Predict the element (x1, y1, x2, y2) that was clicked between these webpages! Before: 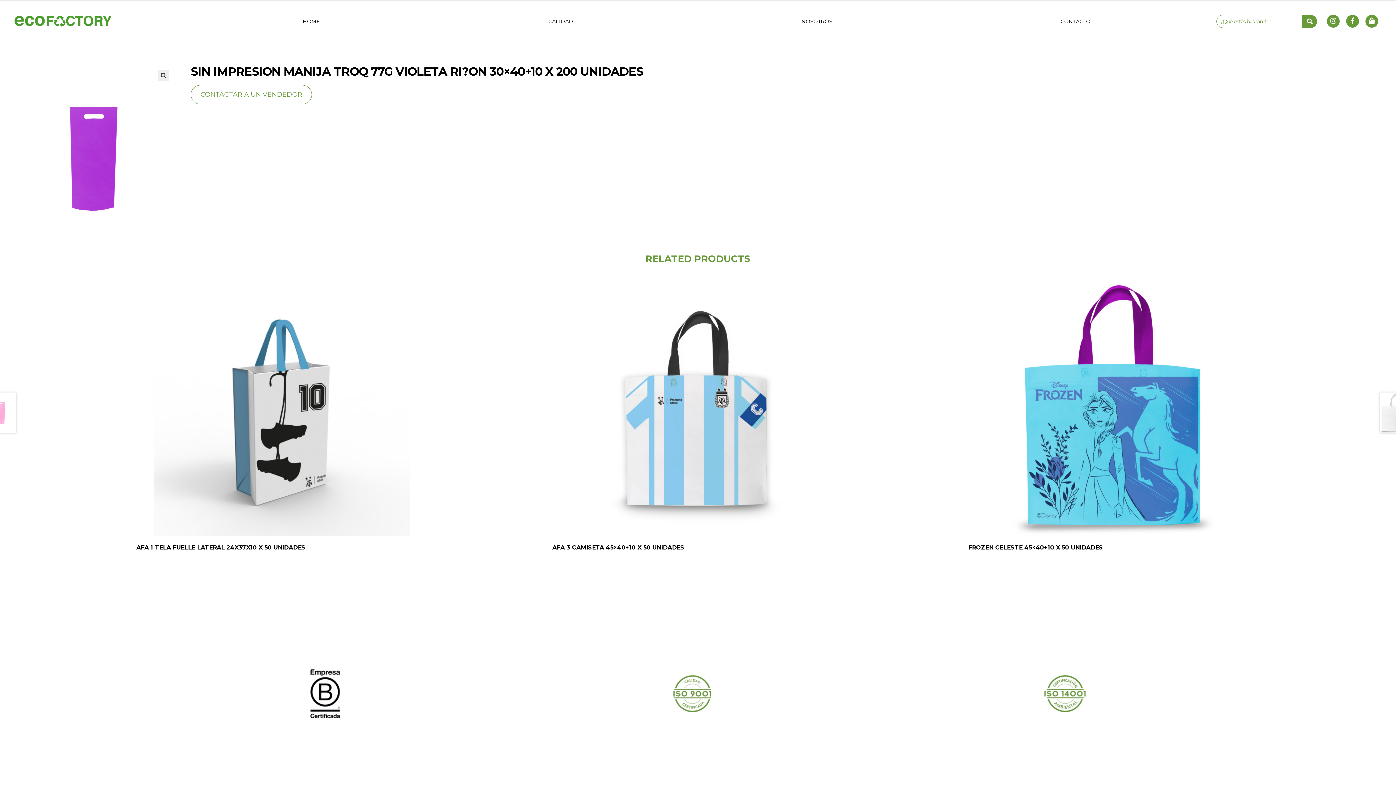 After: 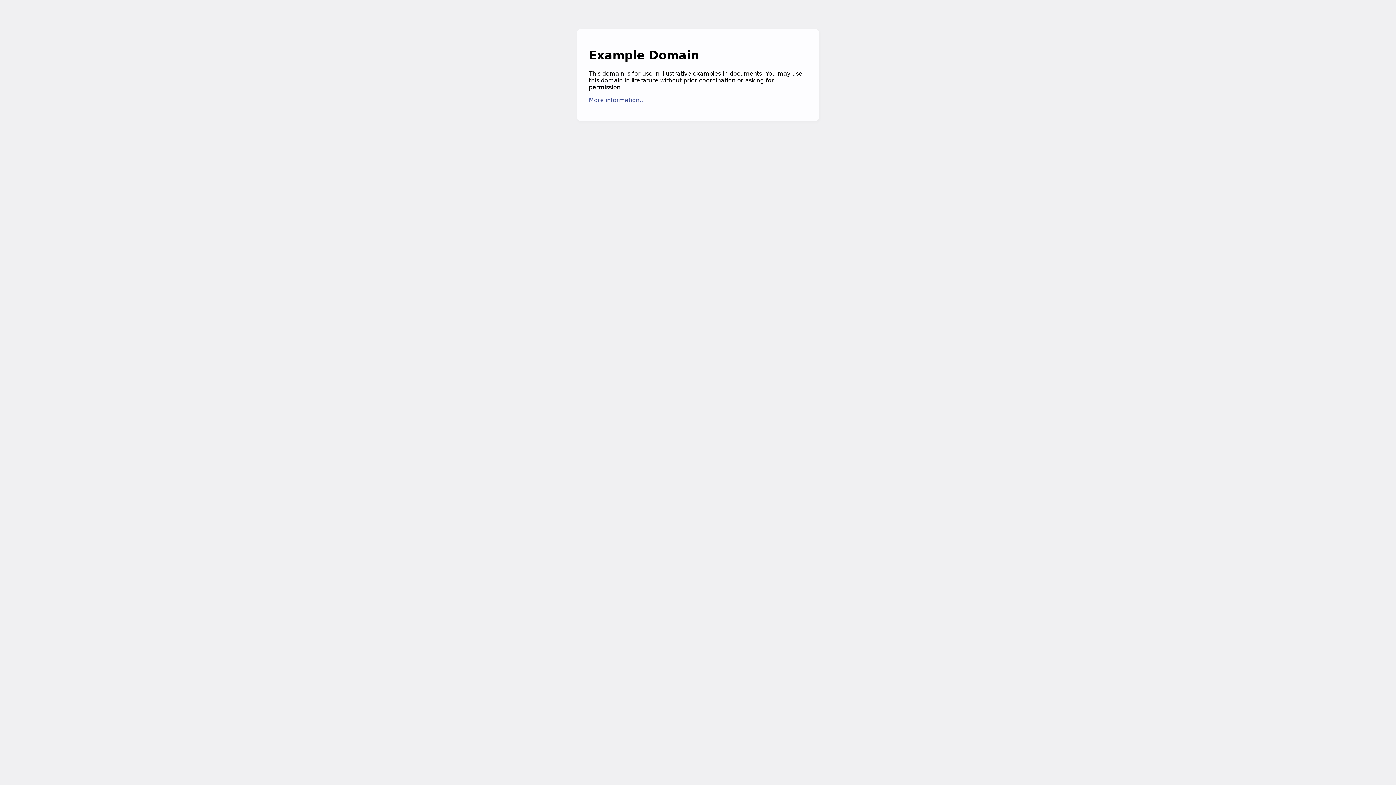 Action: bbox: (1302, 14, 1317, 27)